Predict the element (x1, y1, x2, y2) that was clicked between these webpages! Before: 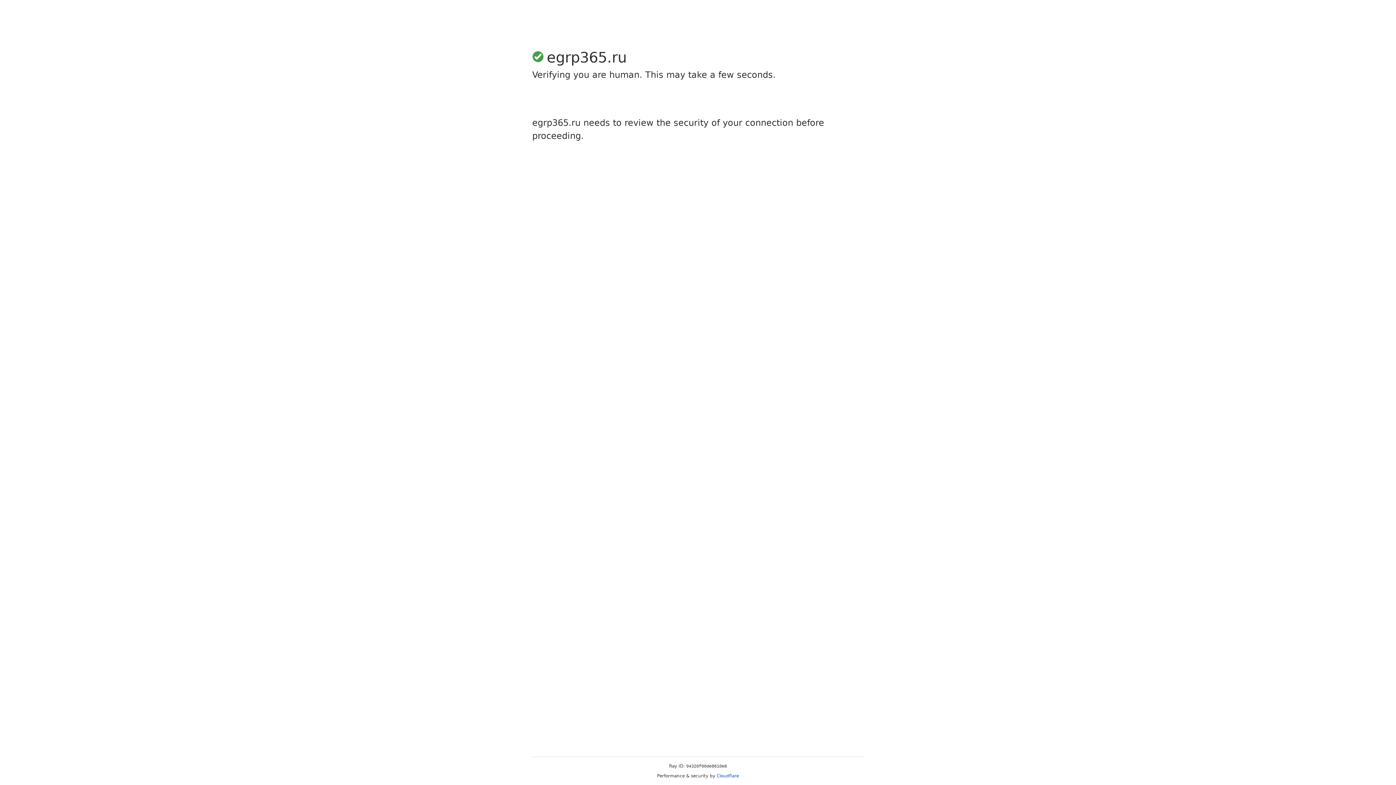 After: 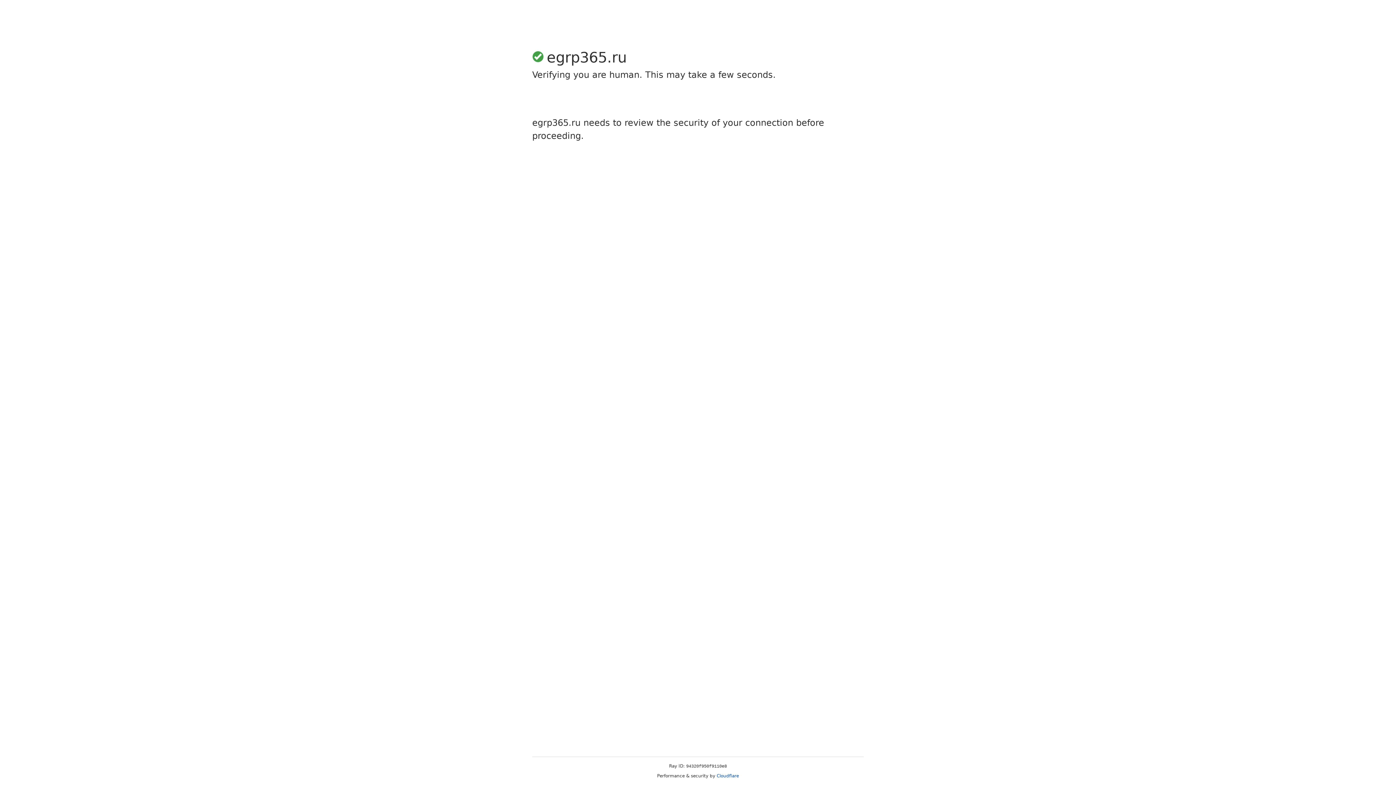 Action: label: Cloudflare bbox: (716, 773, 739, 778)